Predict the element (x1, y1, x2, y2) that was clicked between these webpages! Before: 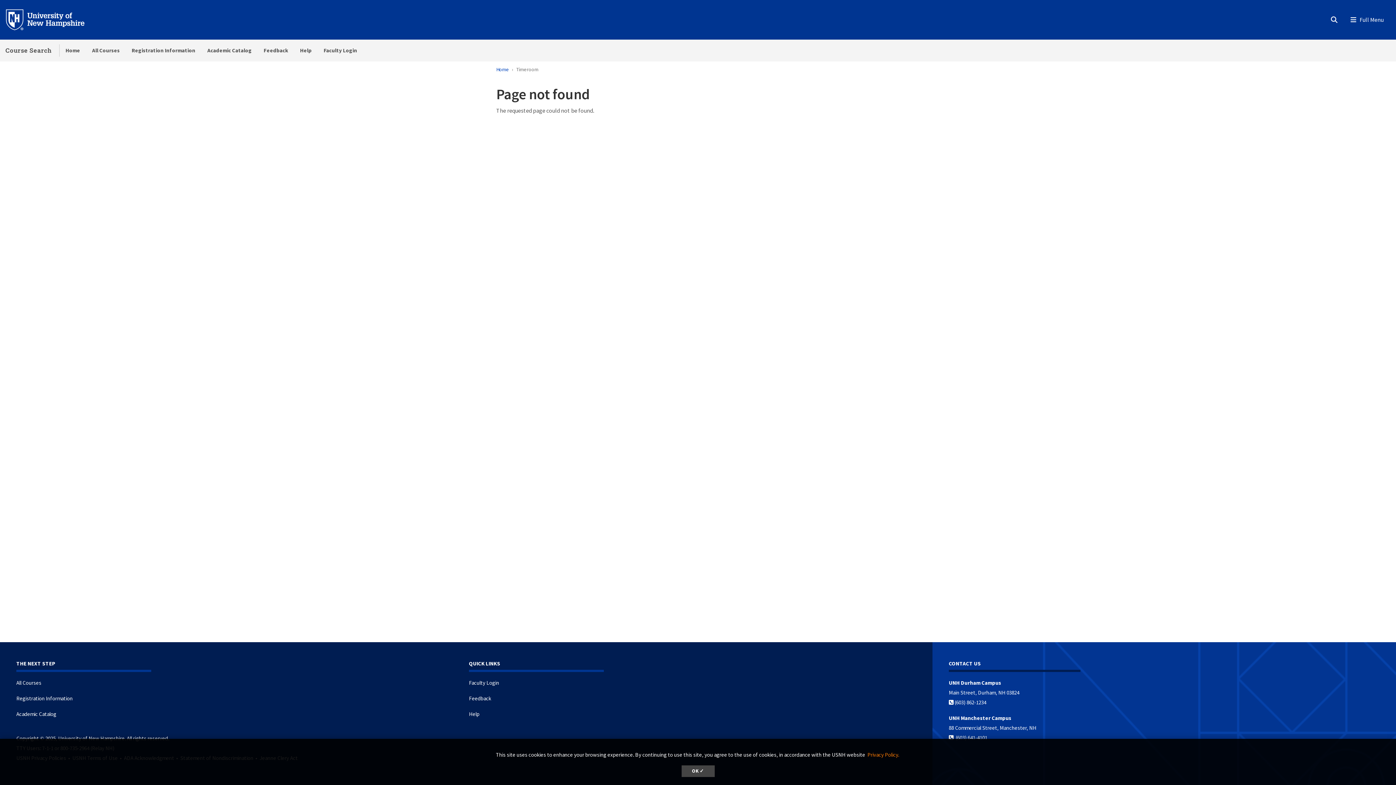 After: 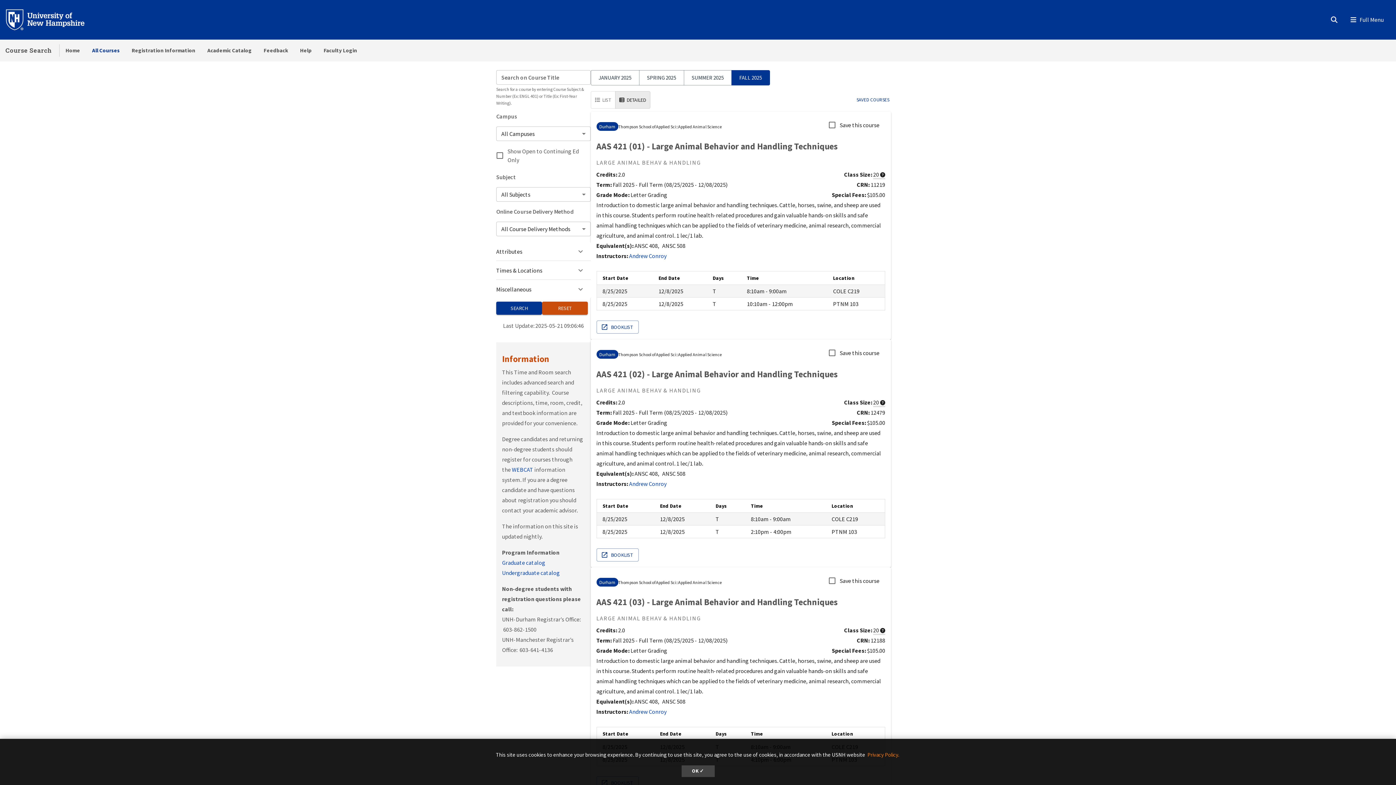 Action: bbox: (86, 39, 125, 61) label: All Courses